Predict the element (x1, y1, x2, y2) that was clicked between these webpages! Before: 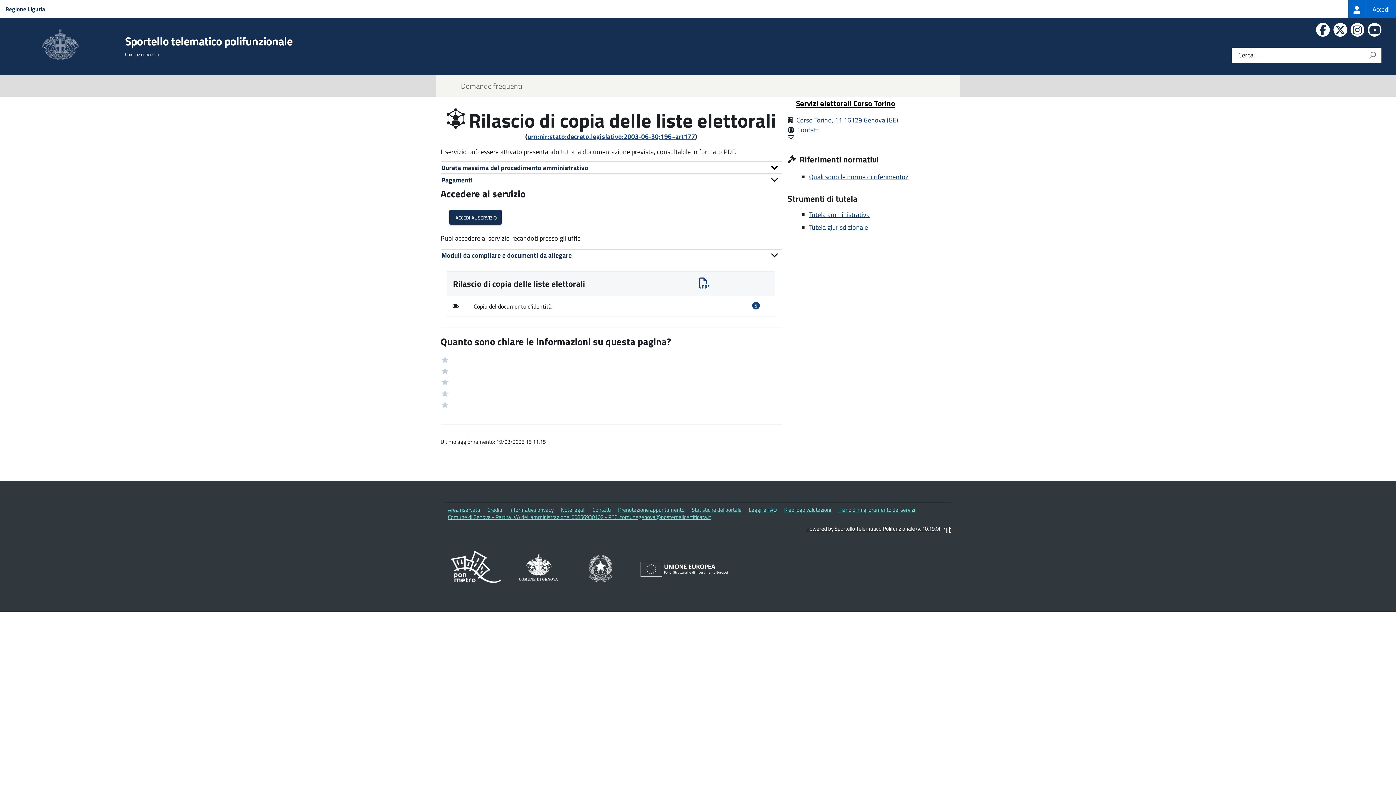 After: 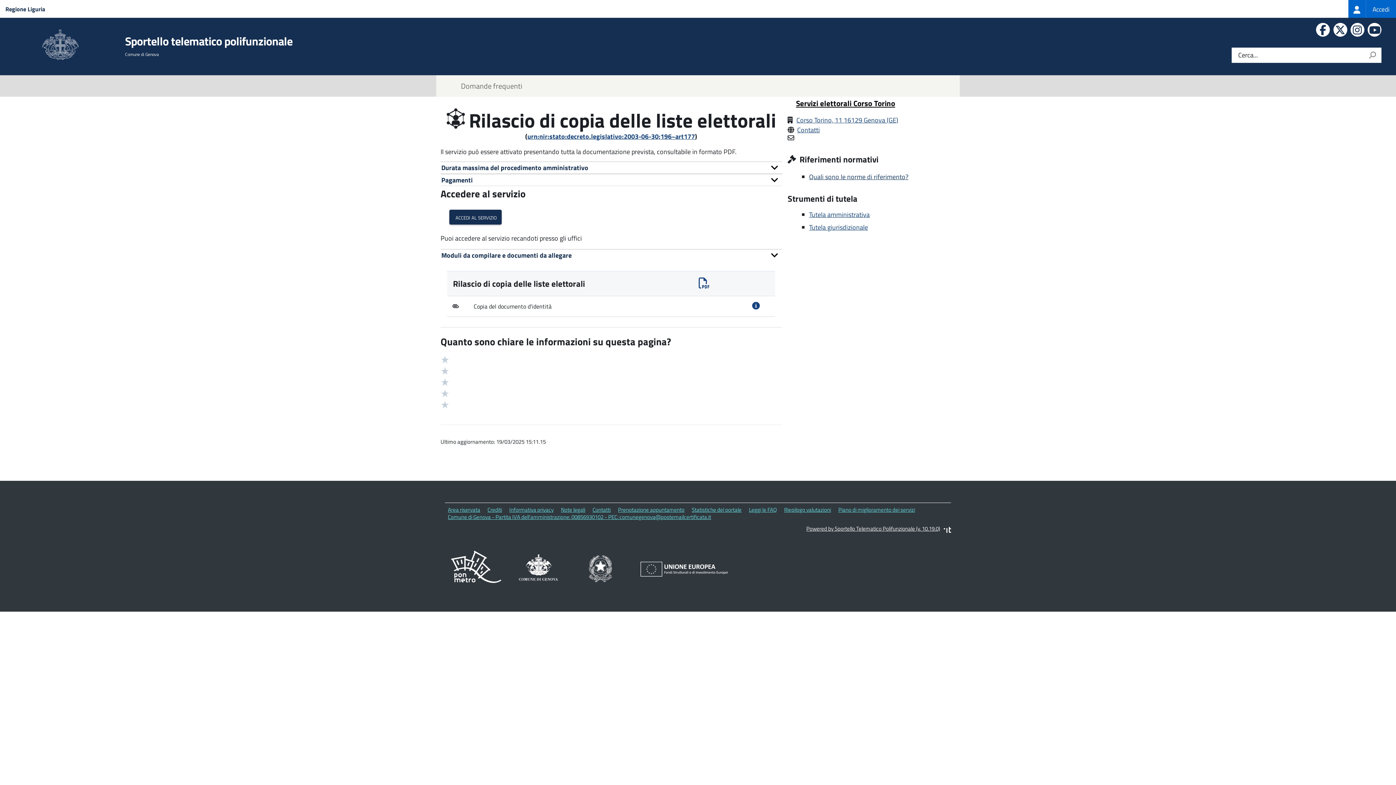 Action: bbox: (809, 172, 908, 181) label: Quali sono le norme di riferimento?